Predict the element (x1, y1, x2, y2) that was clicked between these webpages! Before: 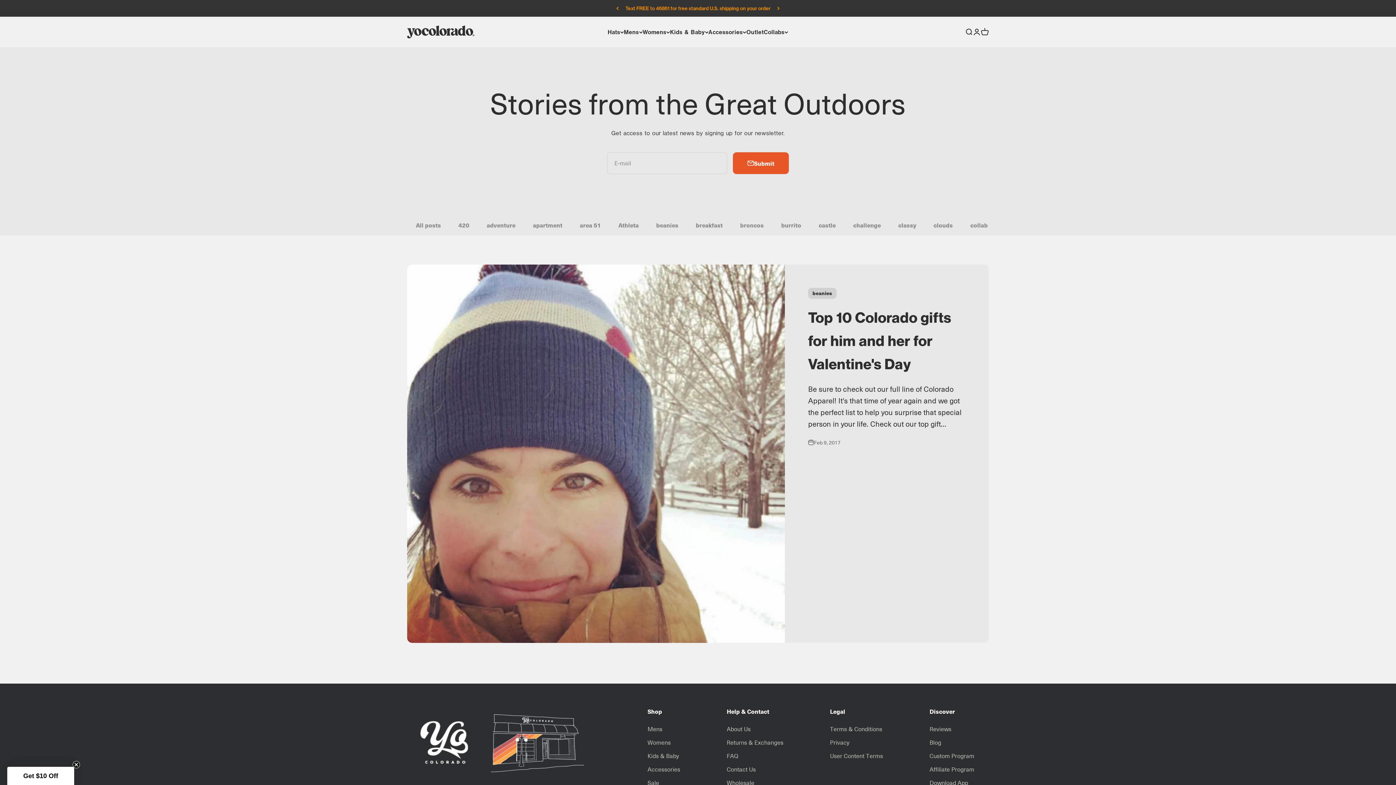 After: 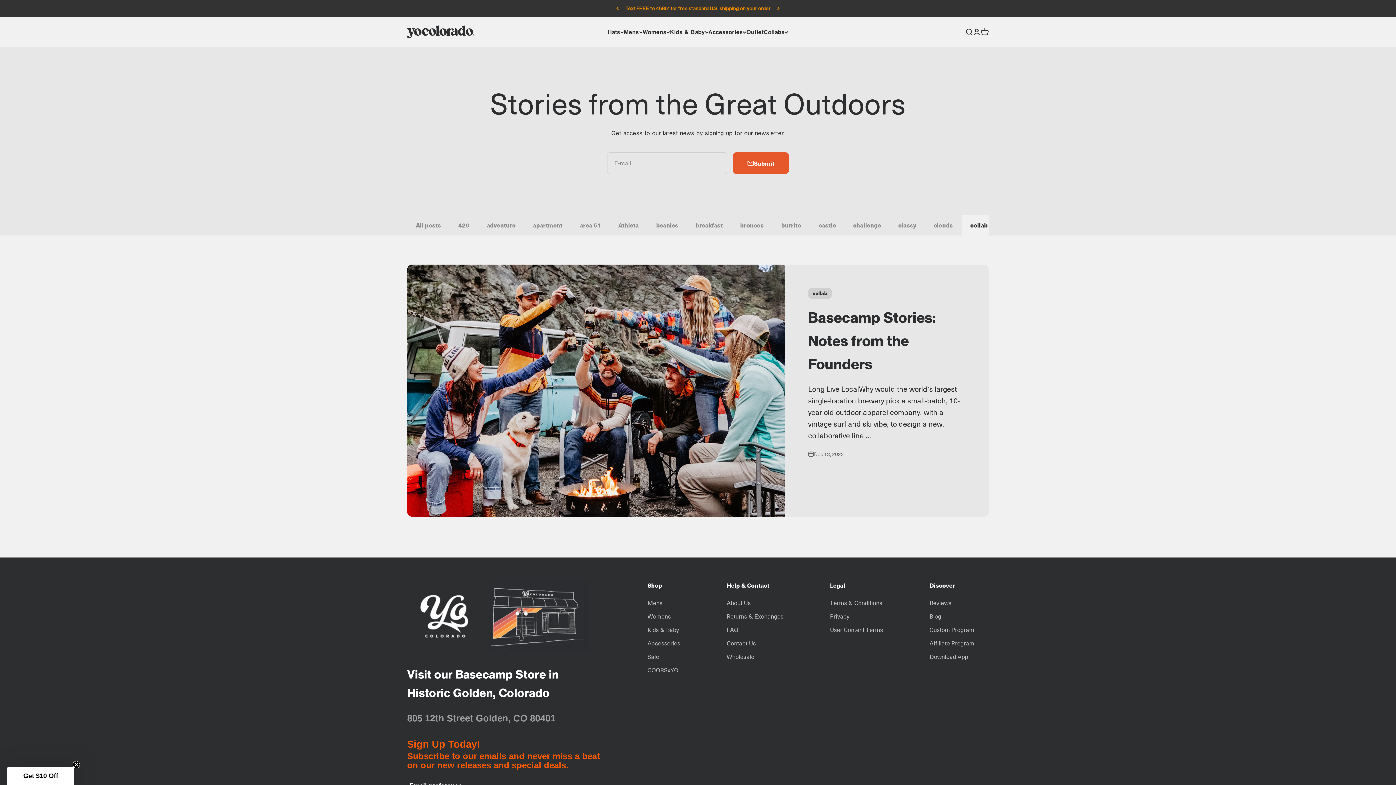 Action: bbox: (961, 215, 996, 235) label: collab